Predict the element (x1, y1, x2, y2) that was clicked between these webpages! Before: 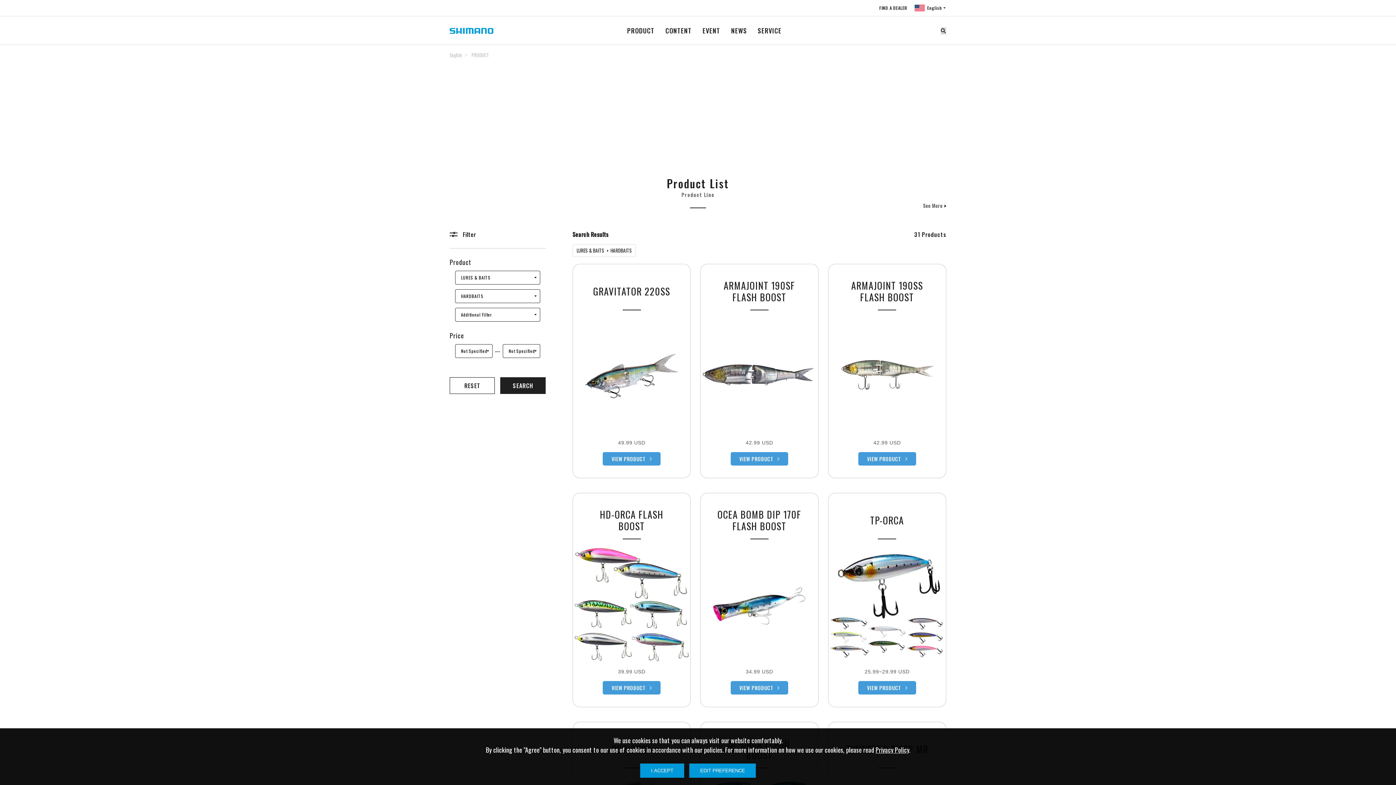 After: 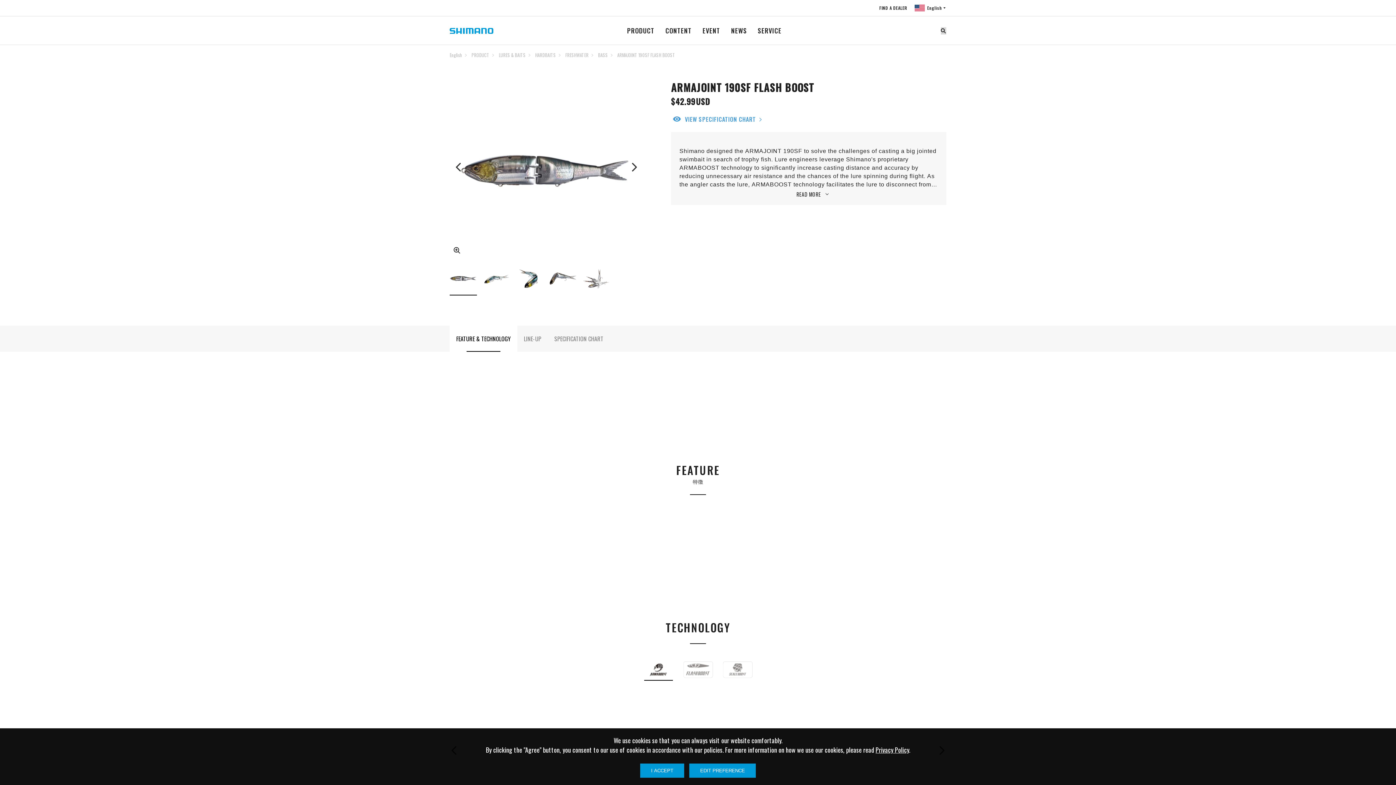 Action: label: ARMAJOINT 190SF FLASH BOOST
42.99 USD
VIEW PRODUCT bbox: (700, 280, 818, 465)